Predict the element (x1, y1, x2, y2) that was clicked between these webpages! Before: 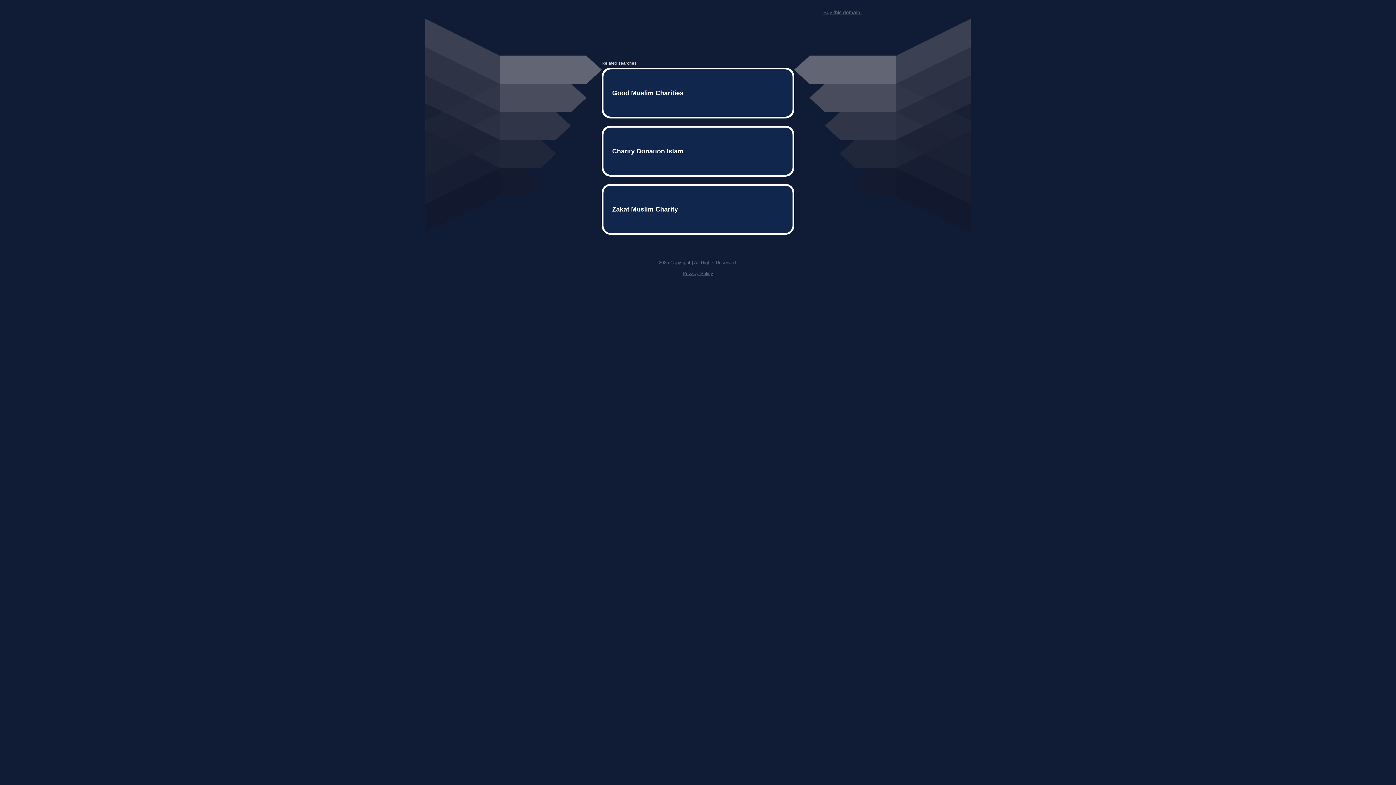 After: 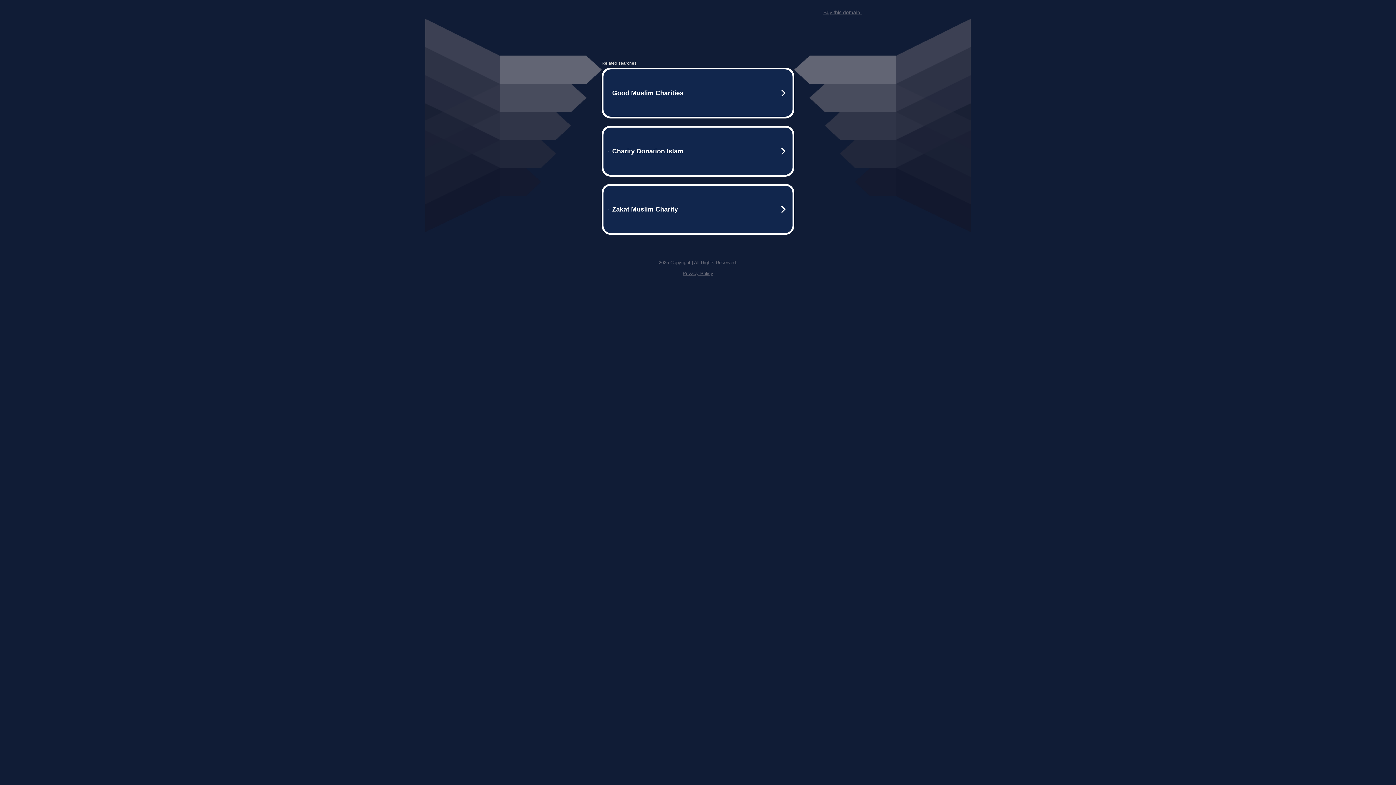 Action: bbox: (682, 259, 713, 264) label: Privacy Policy